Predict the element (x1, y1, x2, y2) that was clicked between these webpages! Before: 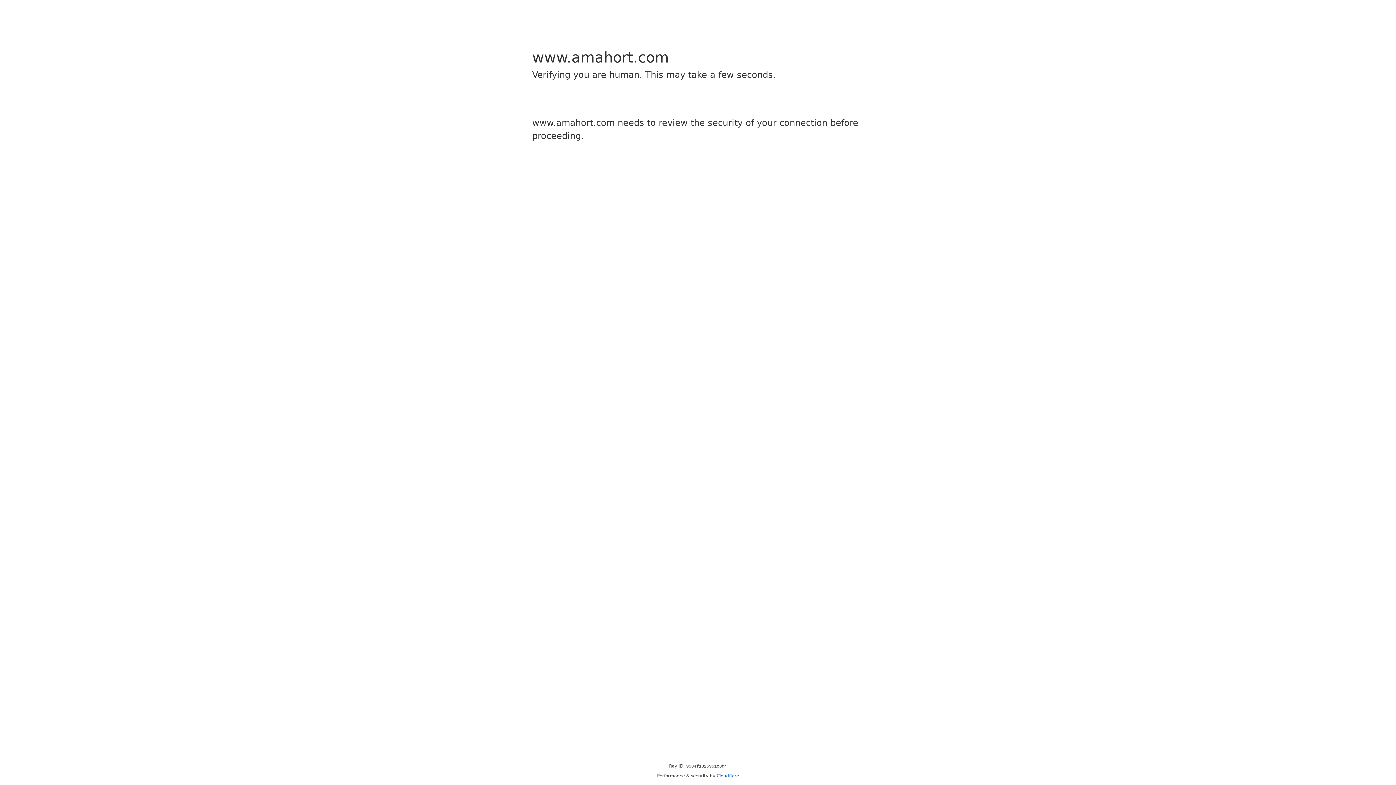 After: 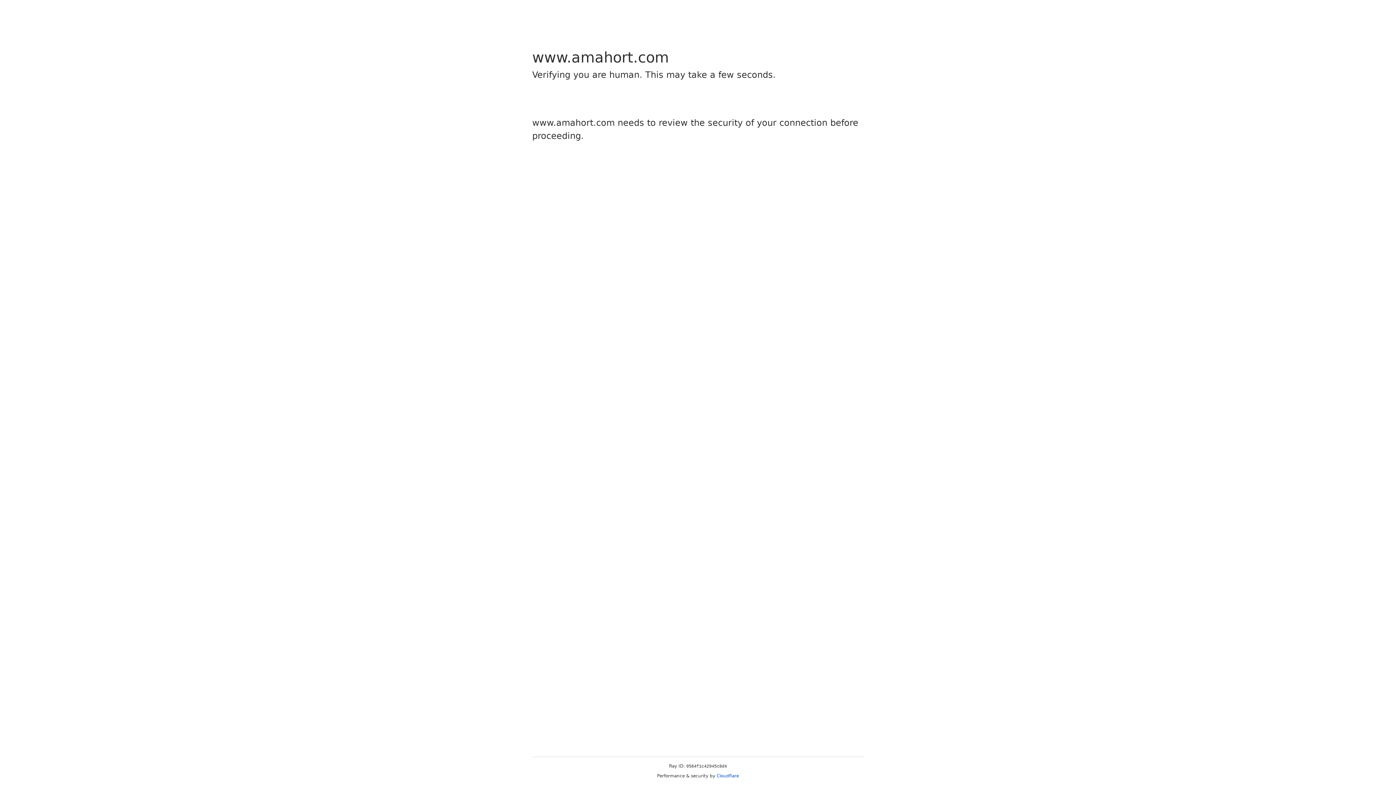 Action: label: Cloudflare bbox: (716, 773, 739, 778)